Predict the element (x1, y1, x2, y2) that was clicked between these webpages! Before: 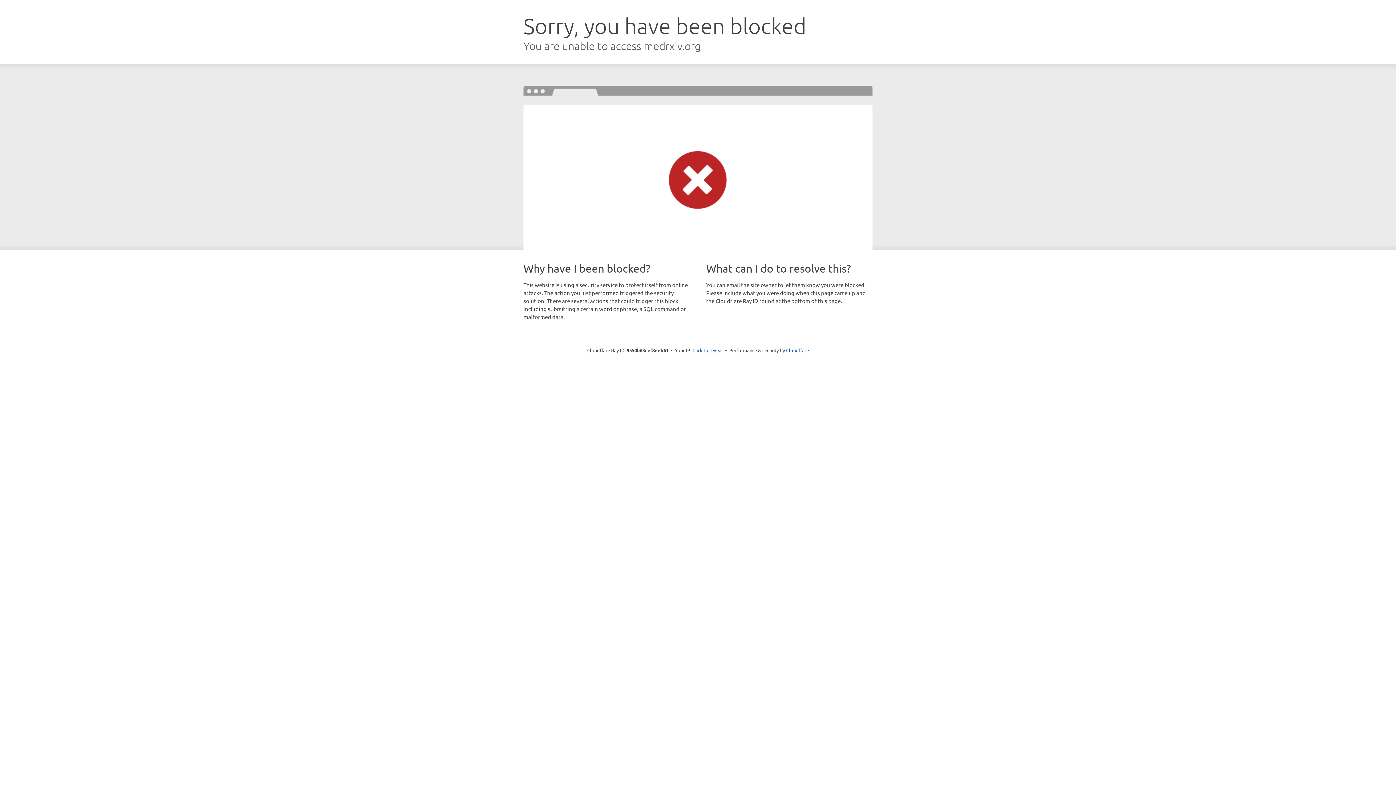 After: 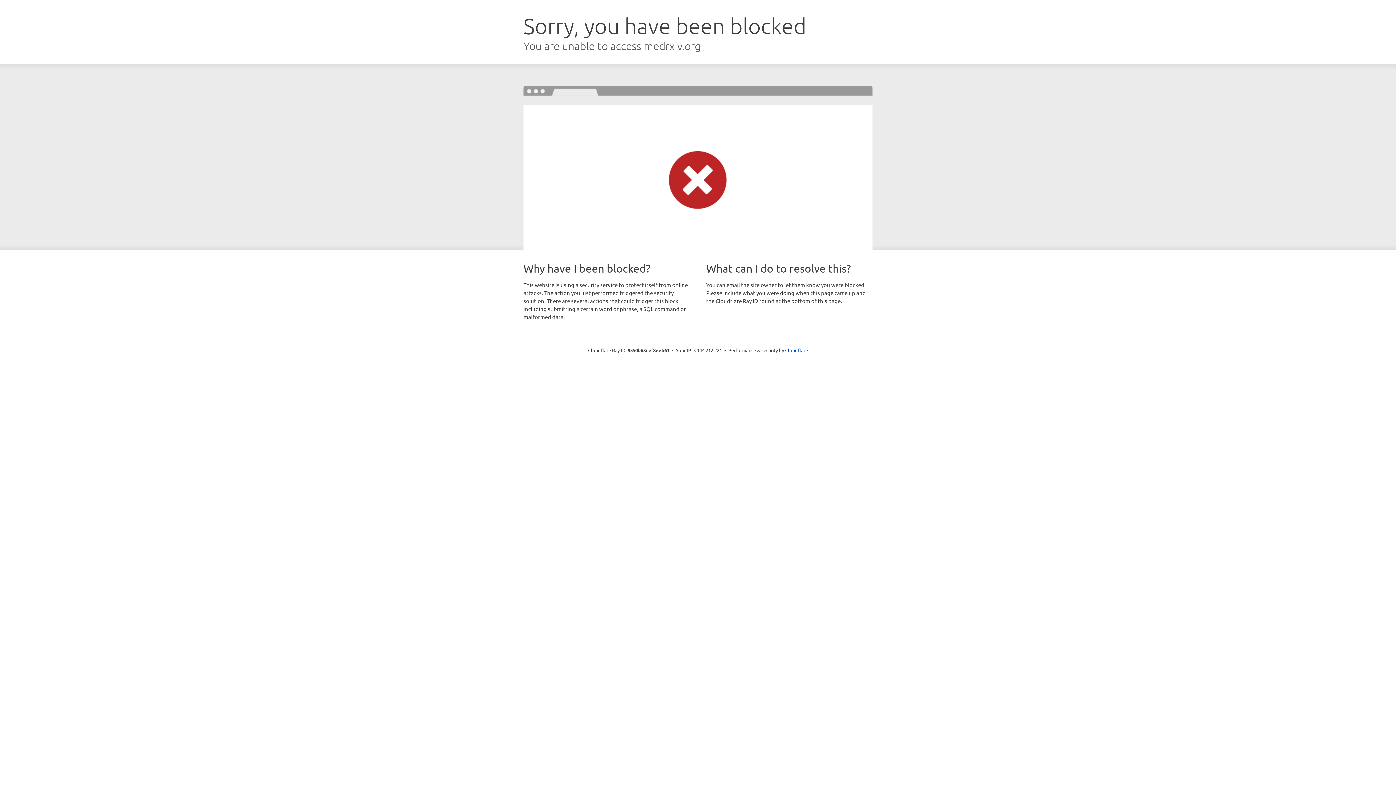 Action: bbox: (692, 346, 723, 353) label: Click to reveal